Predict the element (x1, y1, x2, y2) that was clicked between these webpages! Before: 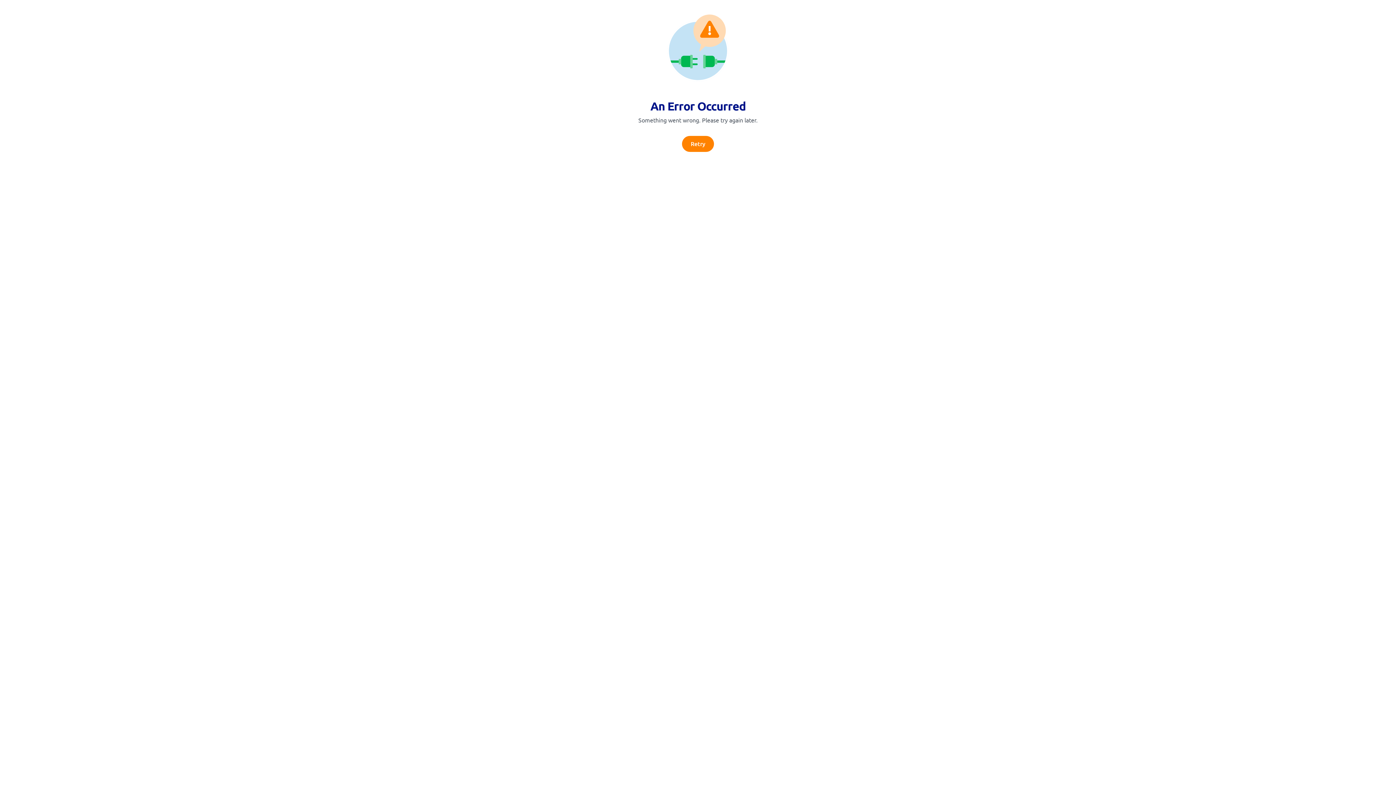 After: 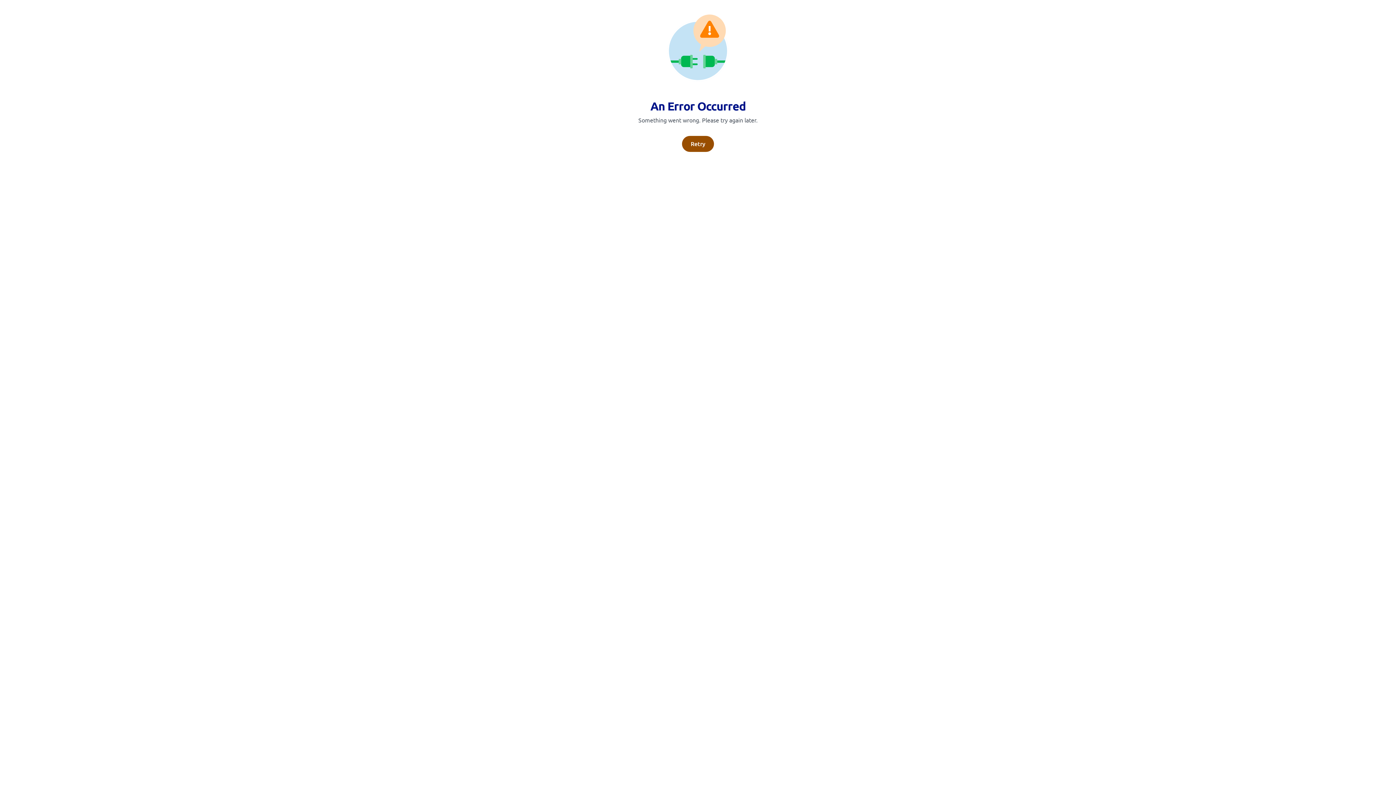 Action: bbox: (682, 136, 714, 152) label: Retry